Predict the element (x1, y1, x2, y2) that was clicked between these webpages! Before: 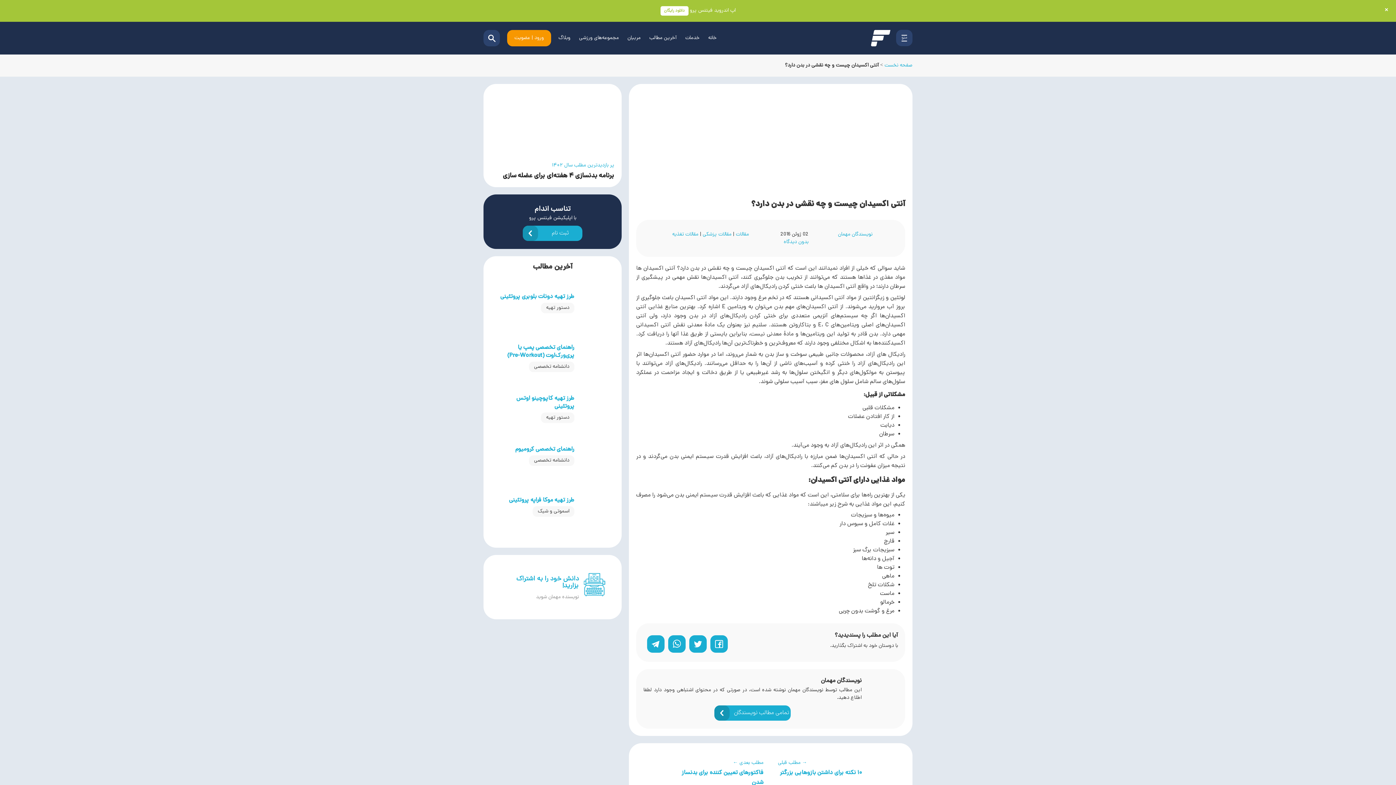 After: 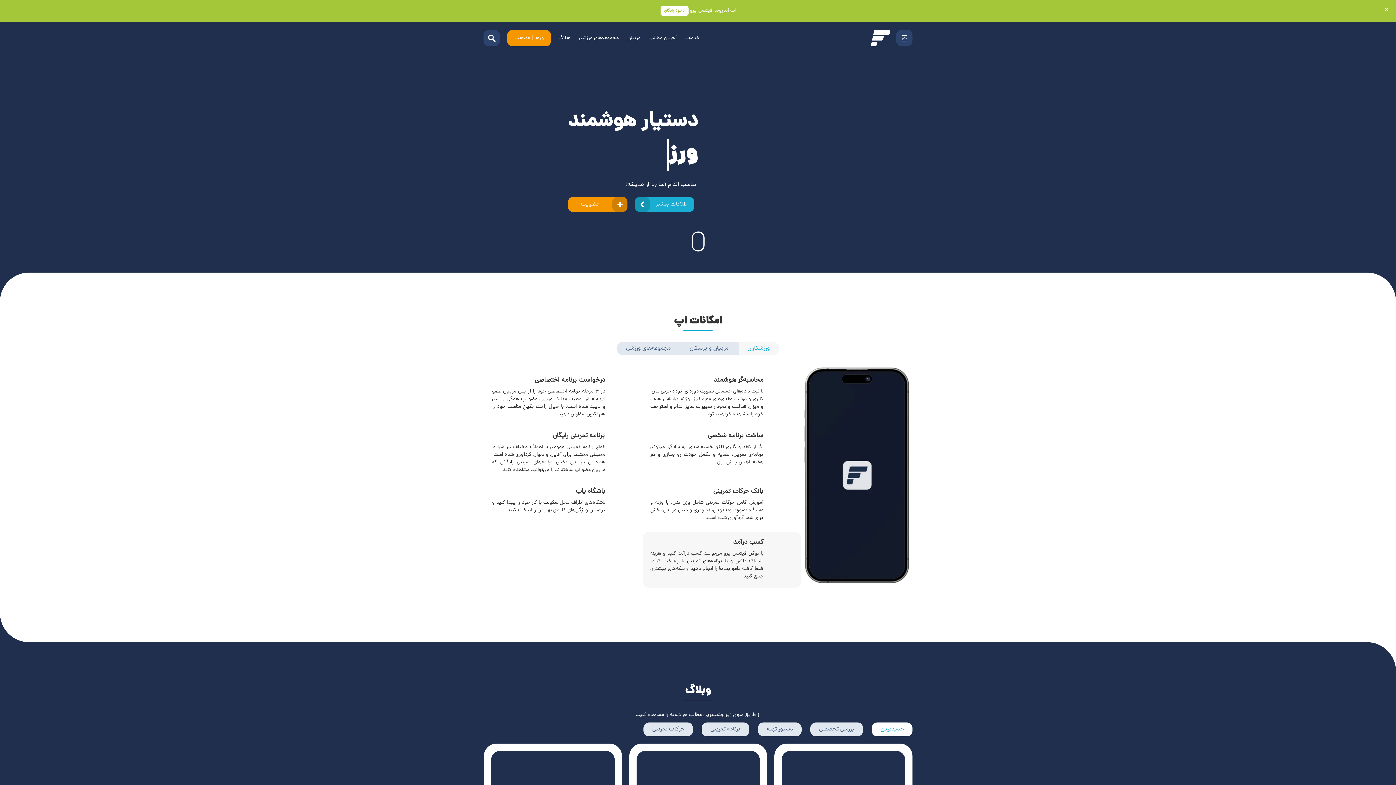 Action: label: فیتنس پرو bbox: (871, 30, 890, 46)